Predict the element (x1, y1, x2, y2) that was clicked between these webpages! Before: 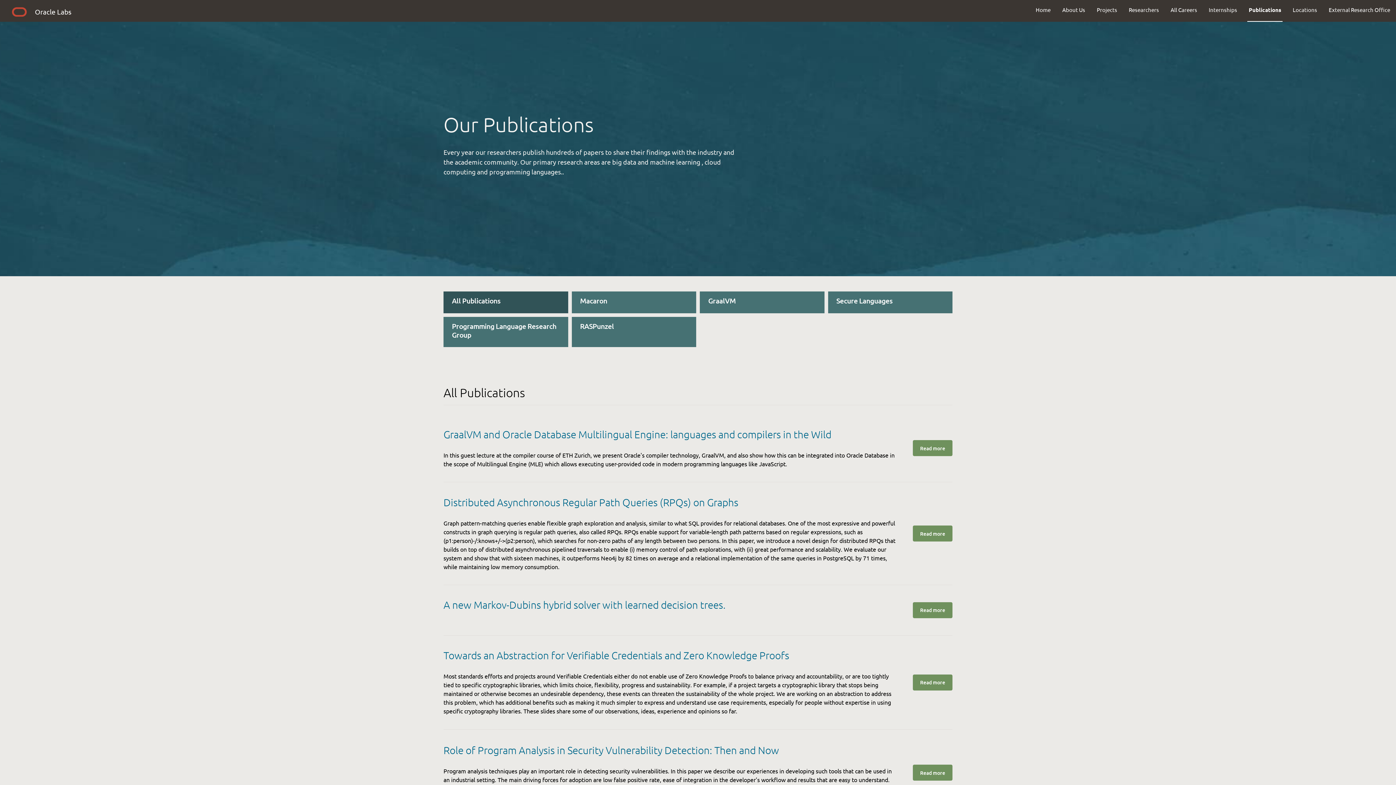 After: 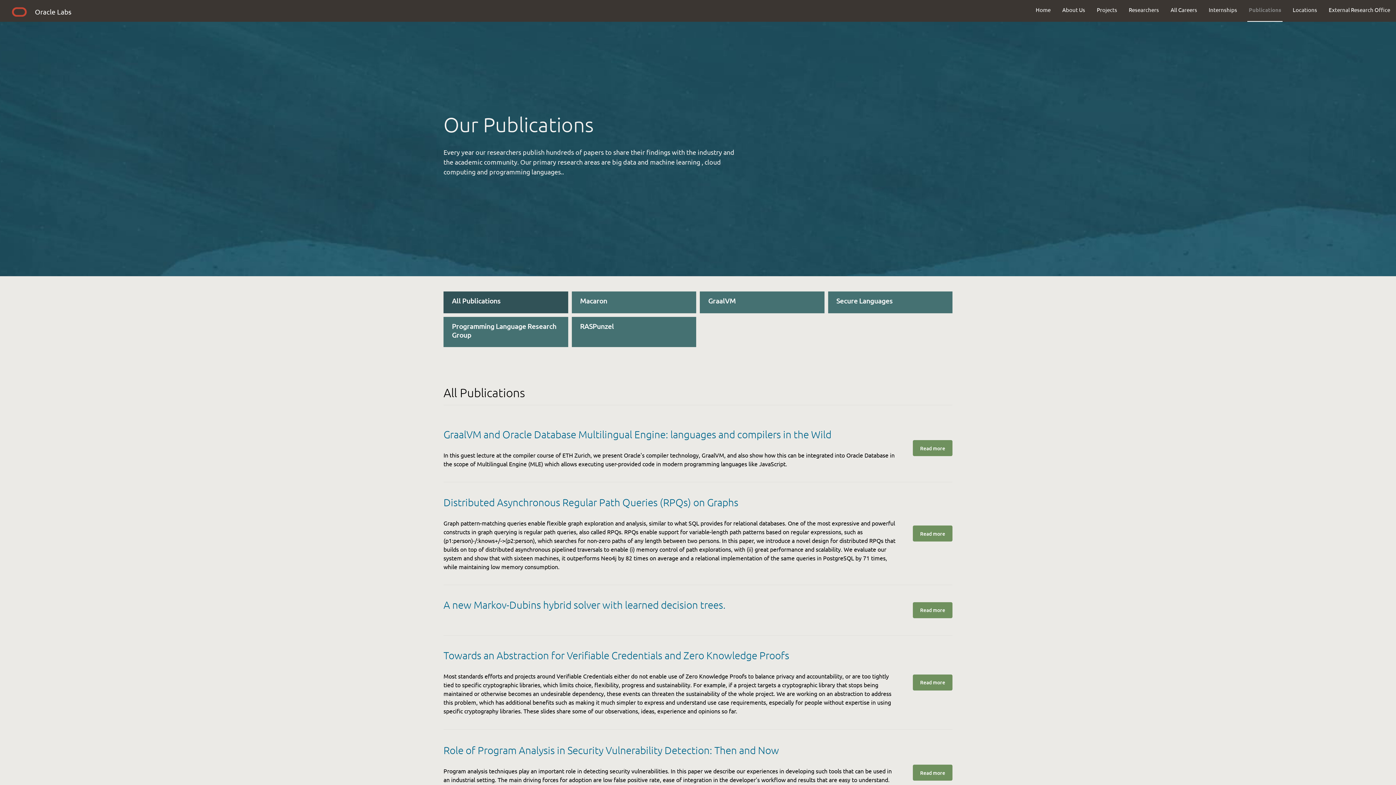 Action: label: Publications bbox: (1243, 0, 1287, 19)